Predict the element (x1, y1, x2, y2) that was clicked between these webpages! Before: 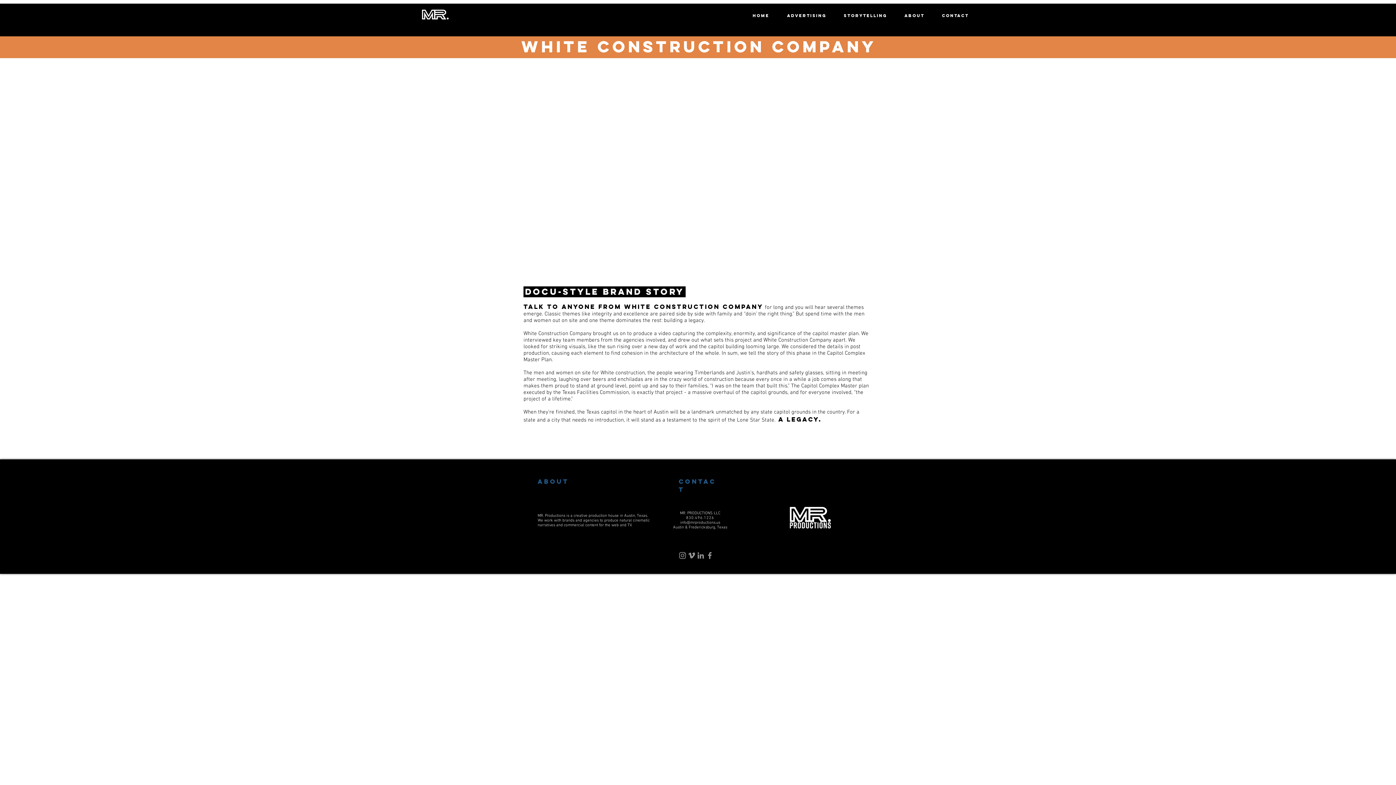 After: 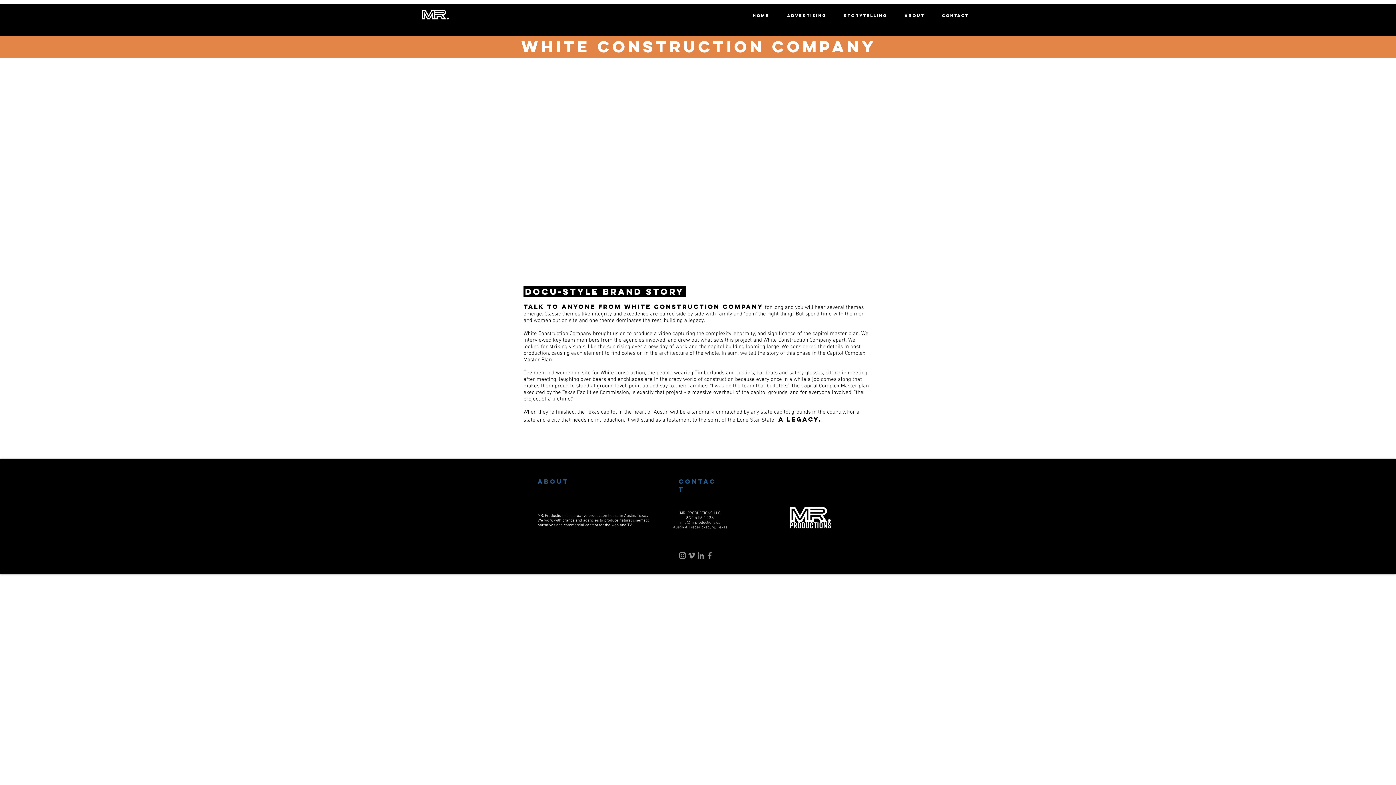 Action: label: Facebook bbox: (705, 551, 714, 560)